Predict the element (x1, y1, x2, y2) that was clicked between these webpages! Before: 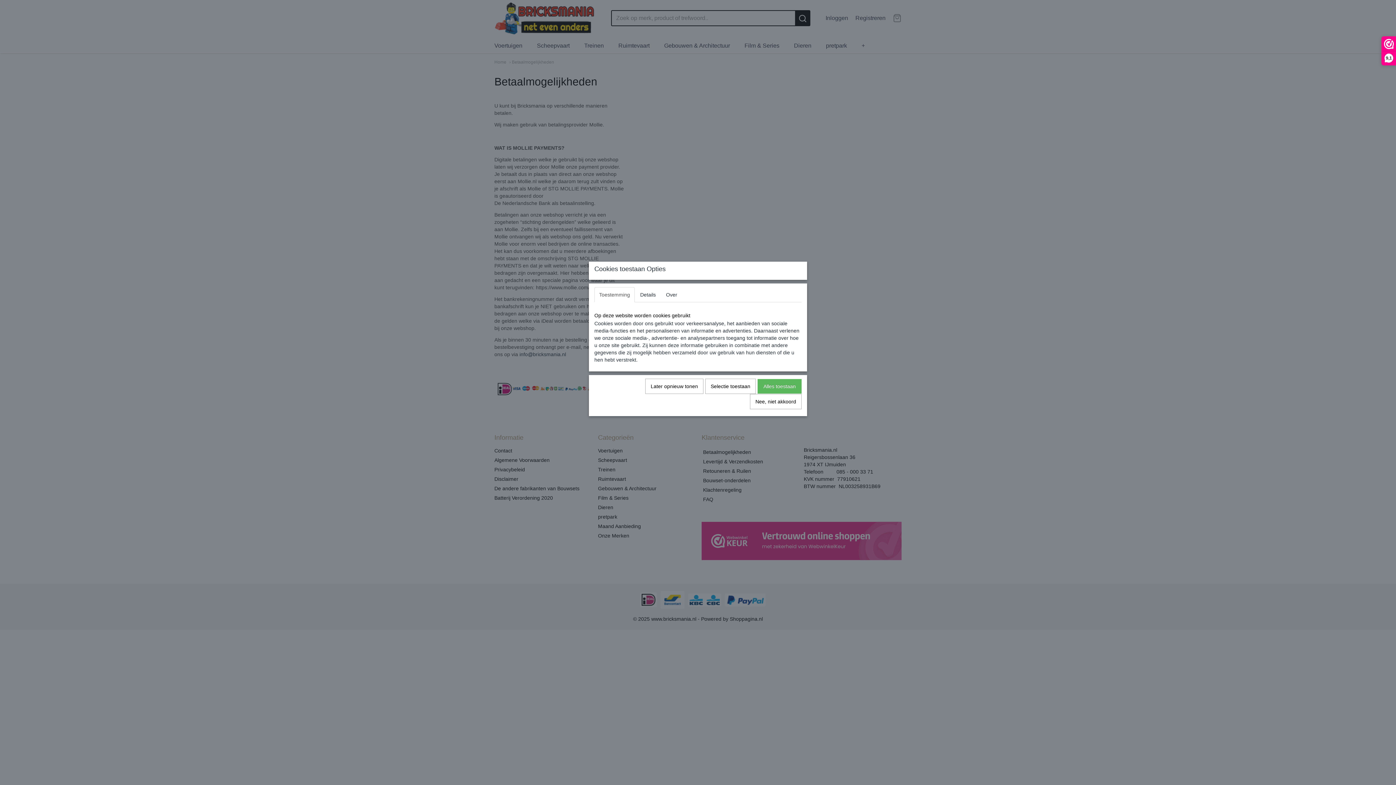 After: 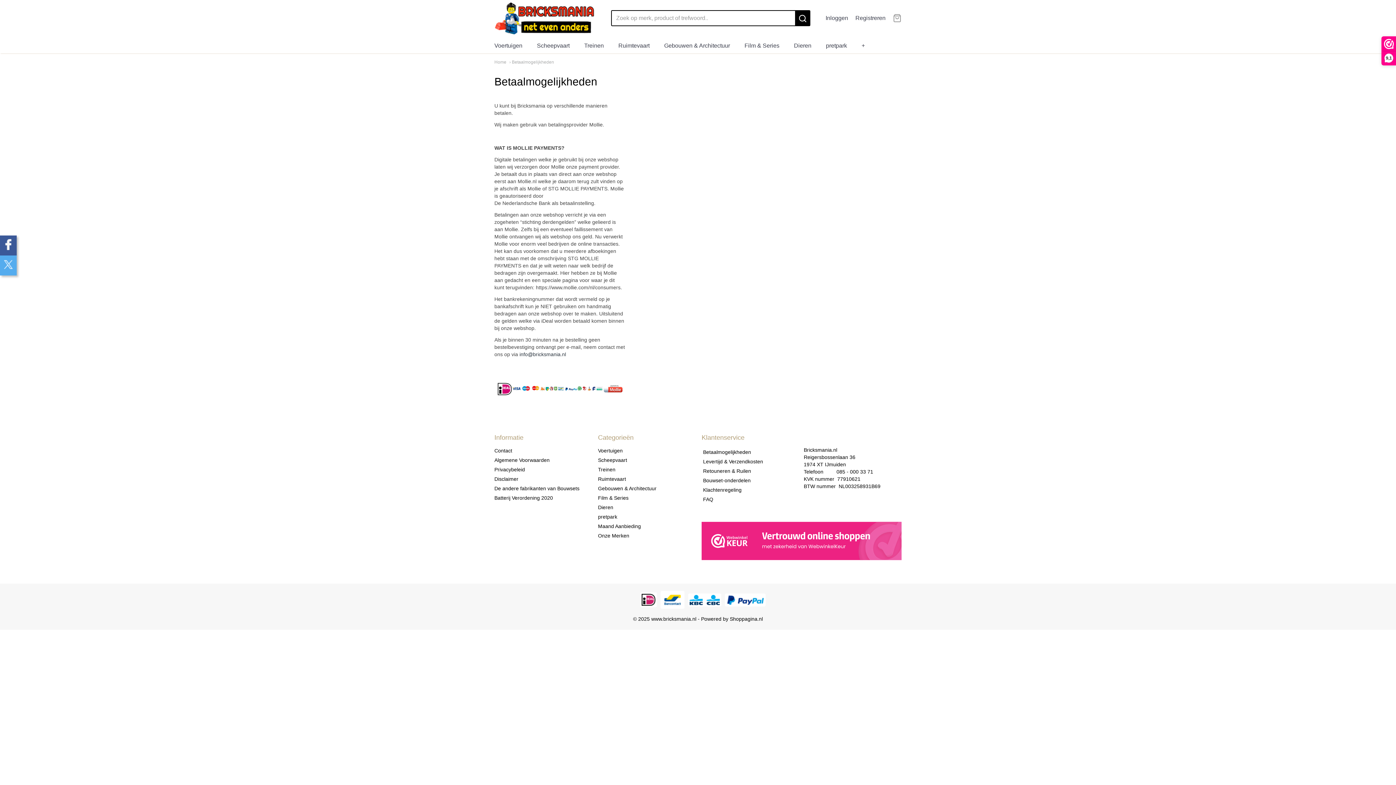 Action: label: Selectie toestaan bbox: (705, 378, 756, 394)